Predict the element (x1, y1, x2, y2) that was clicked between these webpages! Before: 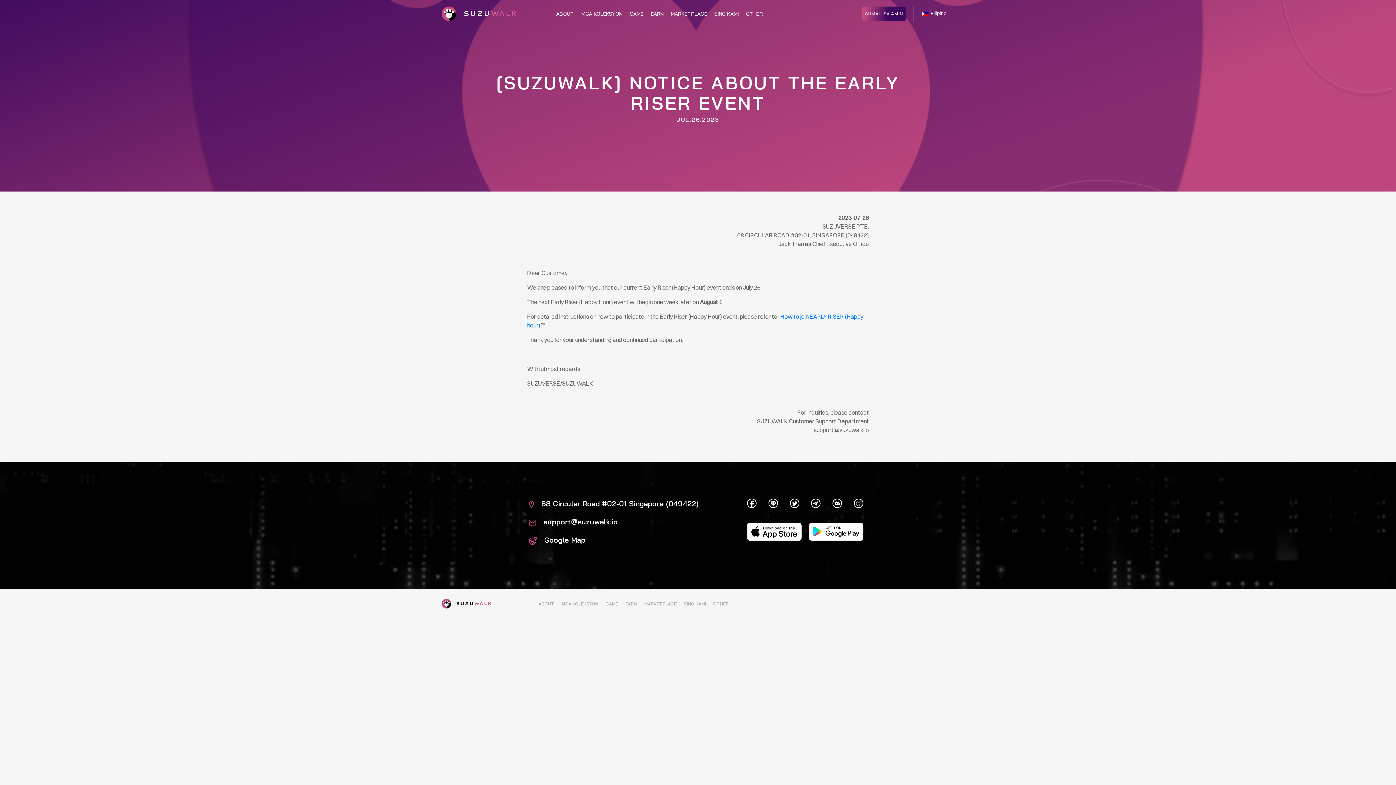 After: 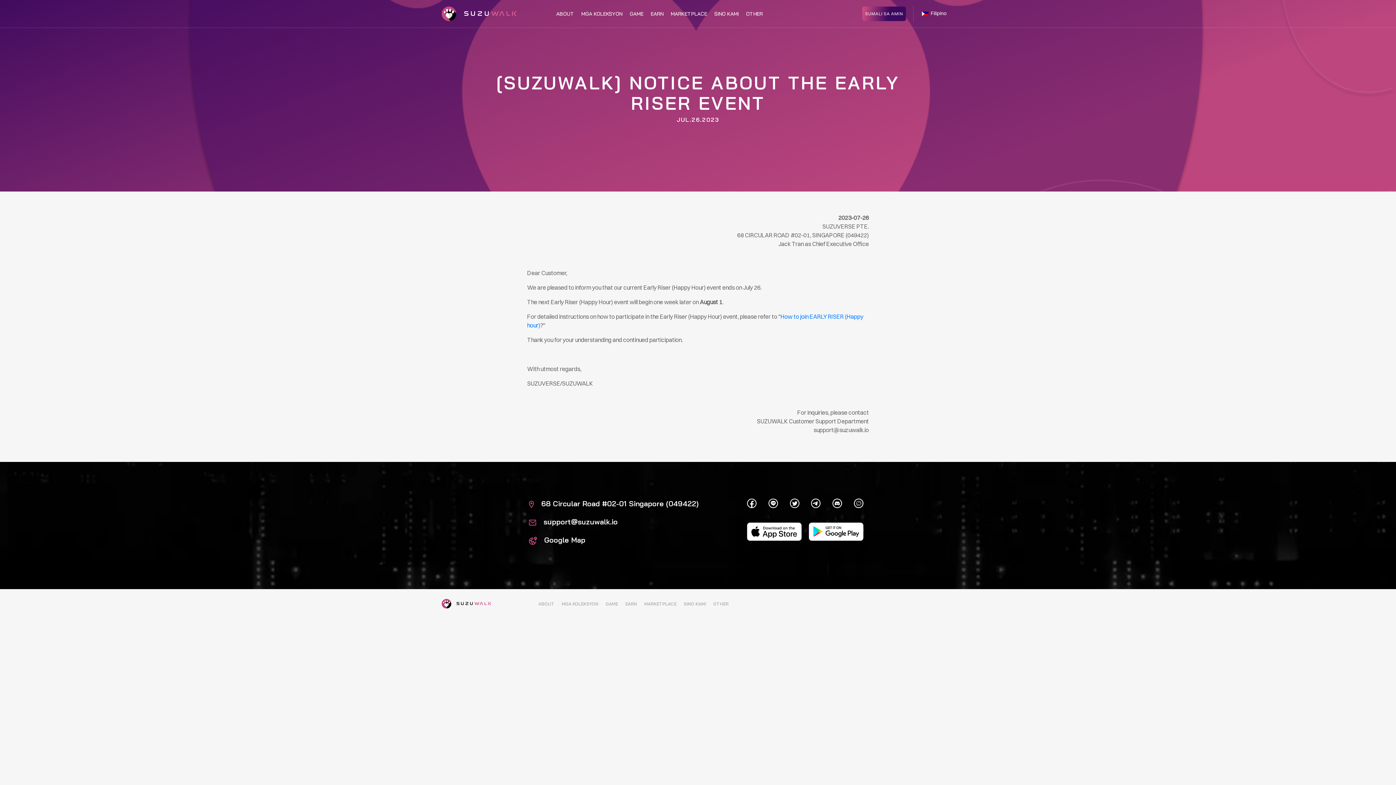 Action: bbox: (768, 499, 778, 506)